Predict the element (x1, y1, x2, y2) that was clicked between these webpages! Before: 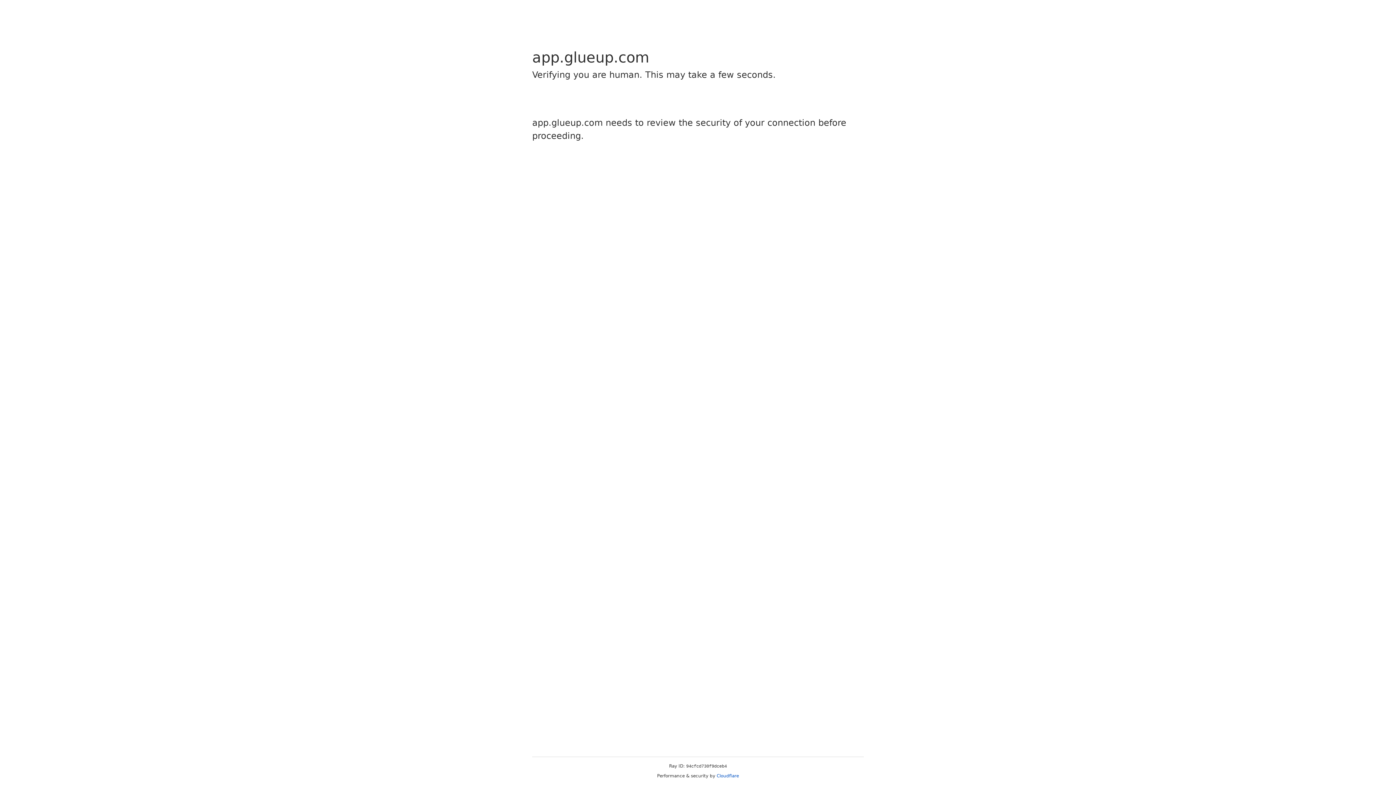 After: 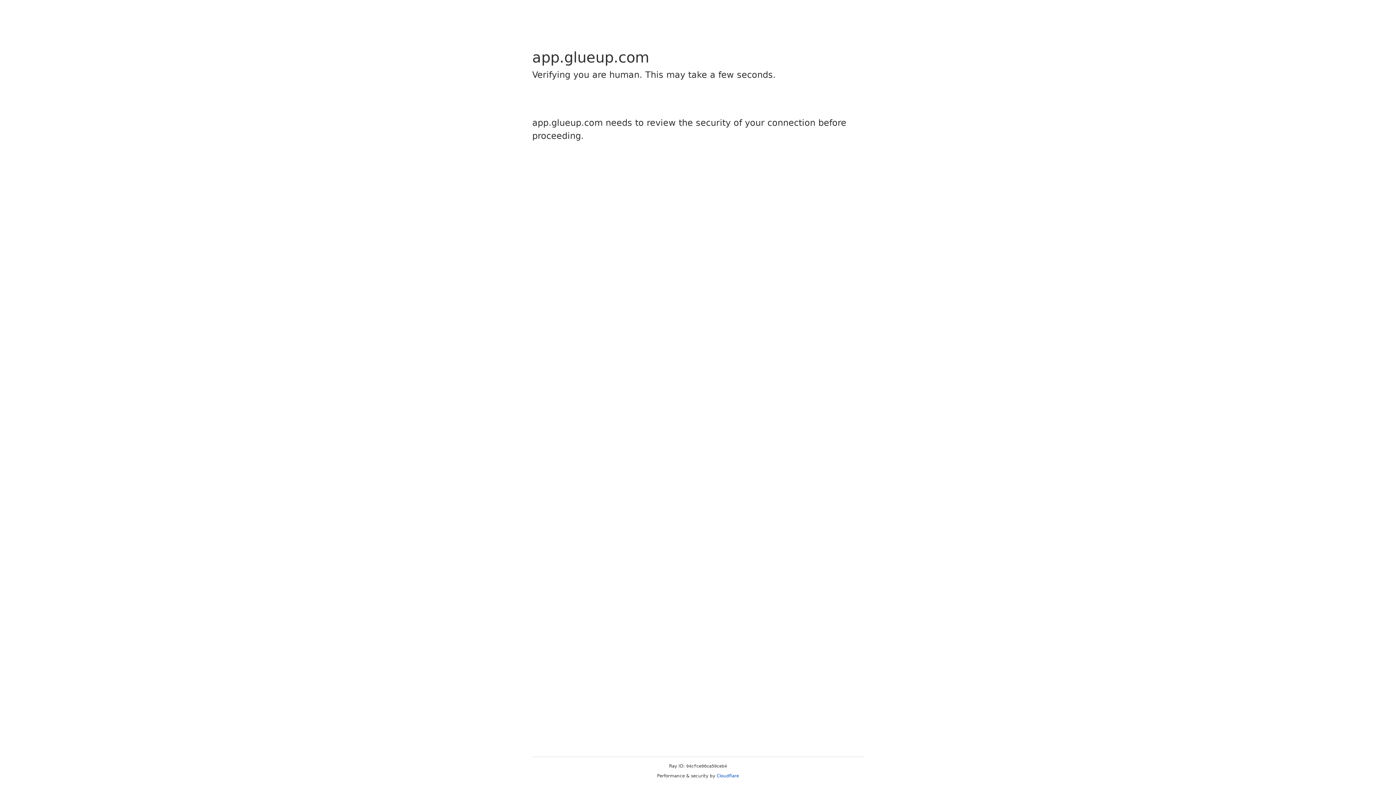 Action: bbox: (716, 773, 739, 778) label: Cloudflare